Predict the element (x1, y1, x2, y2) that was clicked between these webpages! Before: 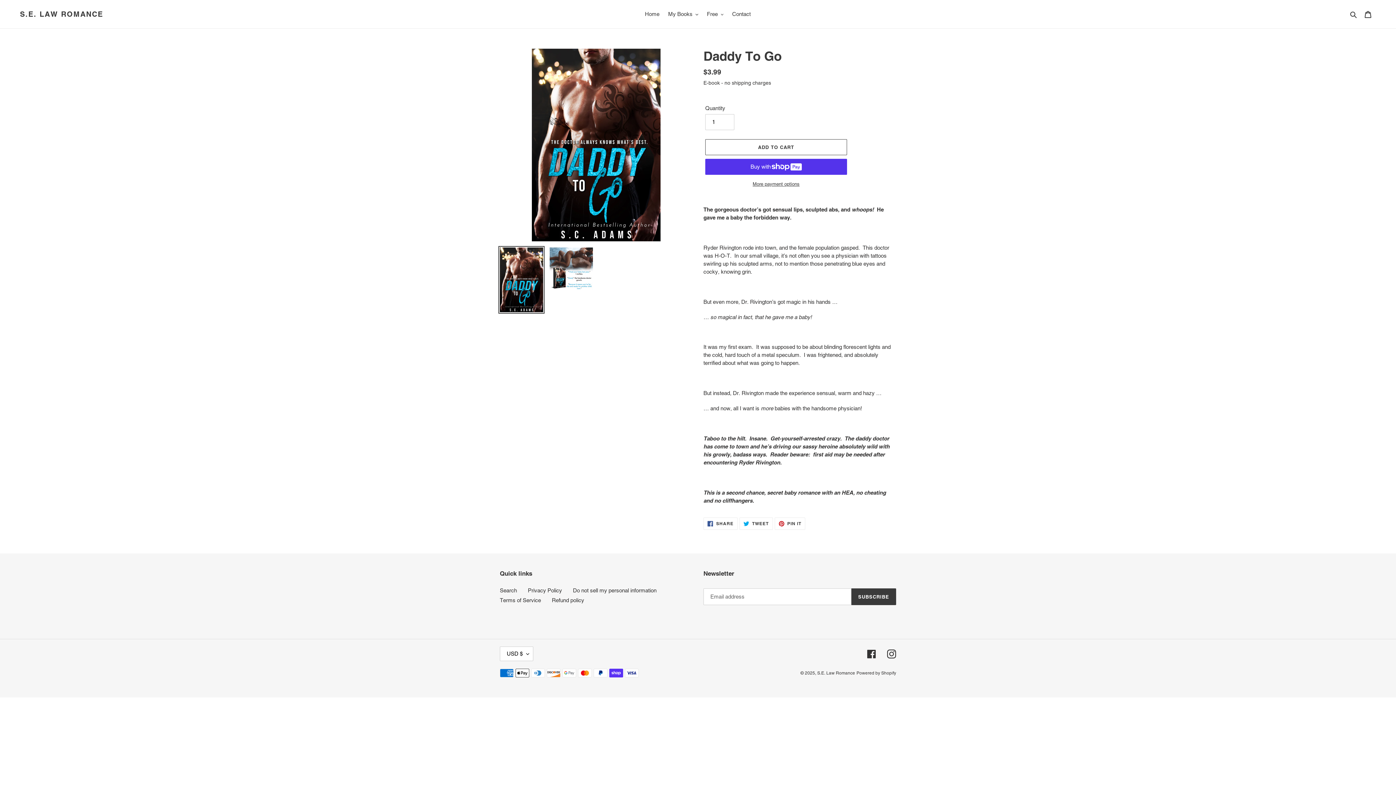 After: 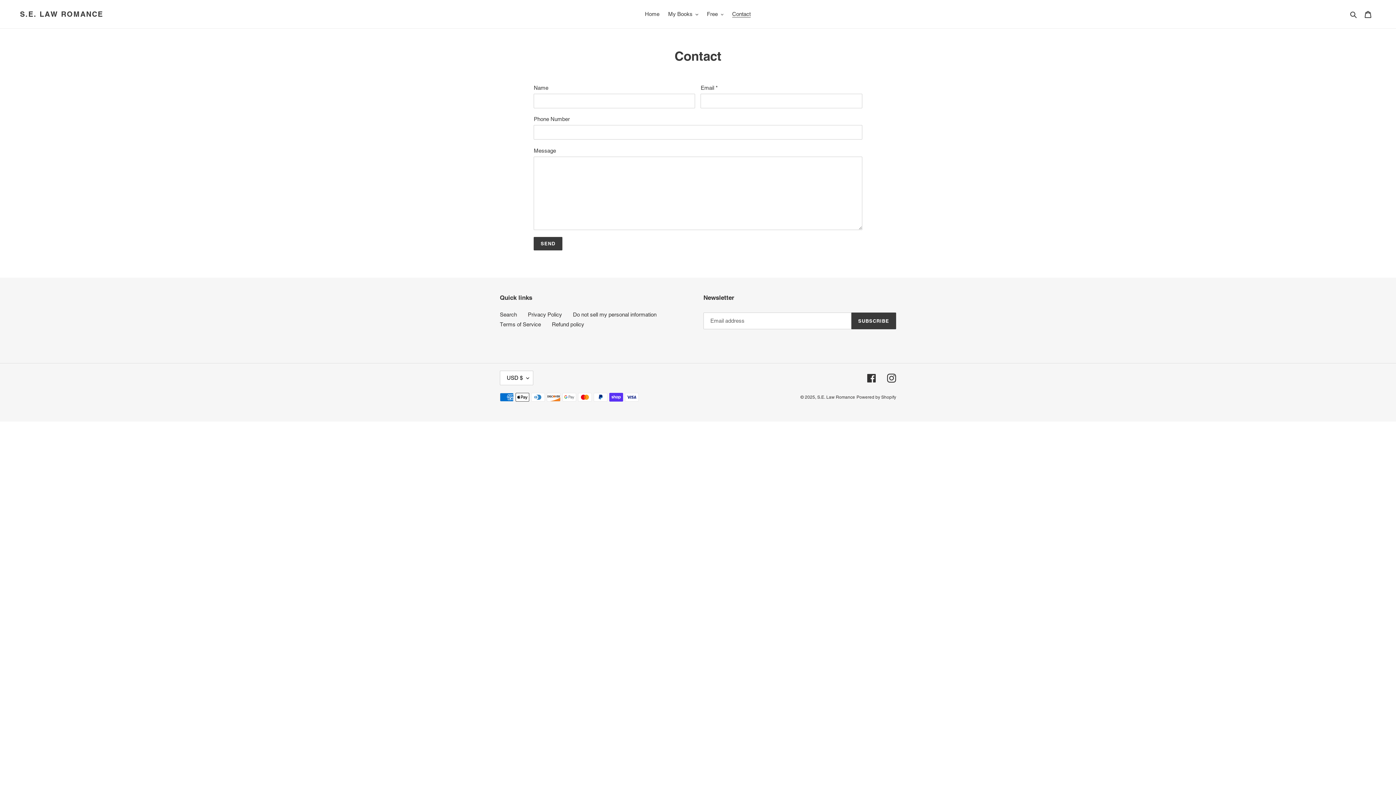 Action: label: Contact bbox: (728, 9, 754, 19)